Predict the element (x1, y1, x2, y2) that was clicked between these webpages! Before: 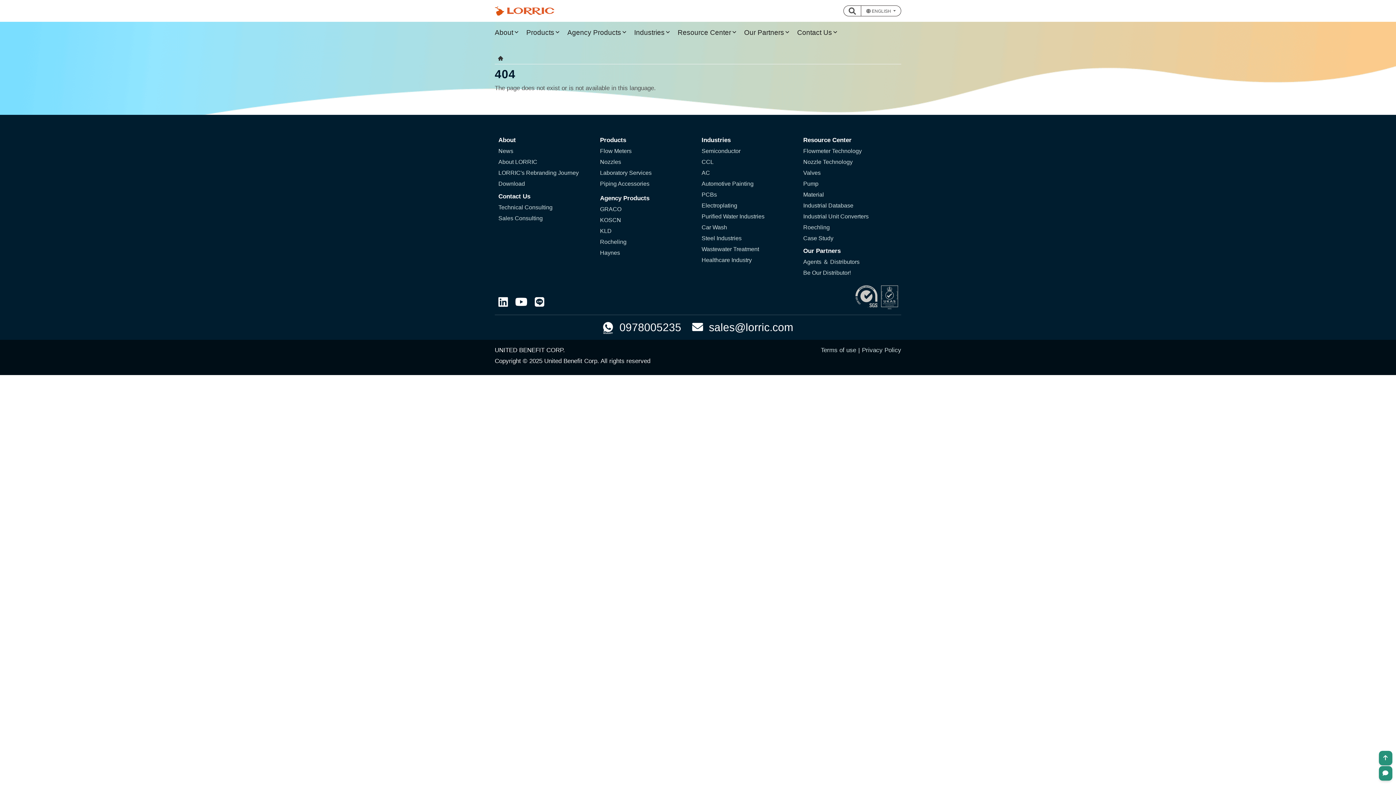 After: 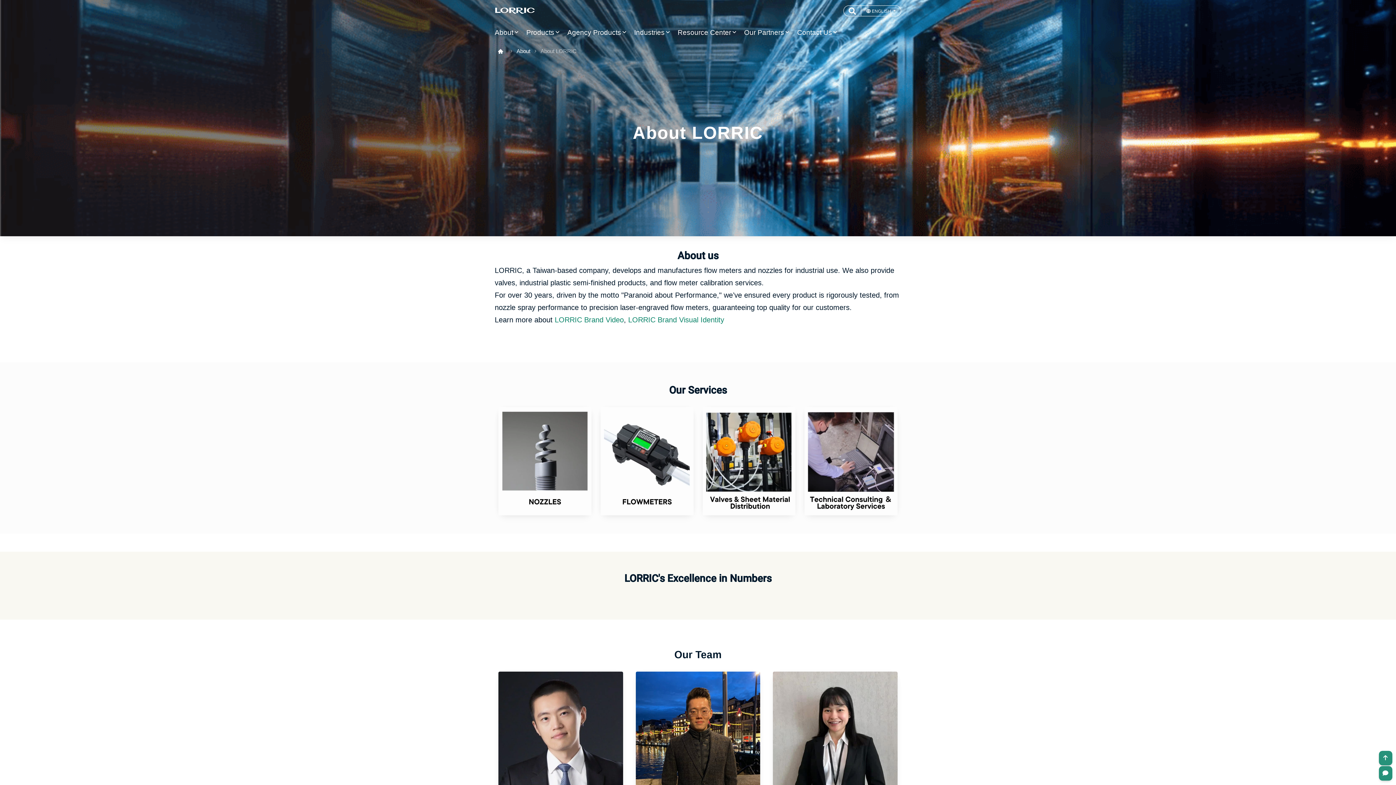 Action: bbox: (498, 157, 537, 167) label: About LORRIC